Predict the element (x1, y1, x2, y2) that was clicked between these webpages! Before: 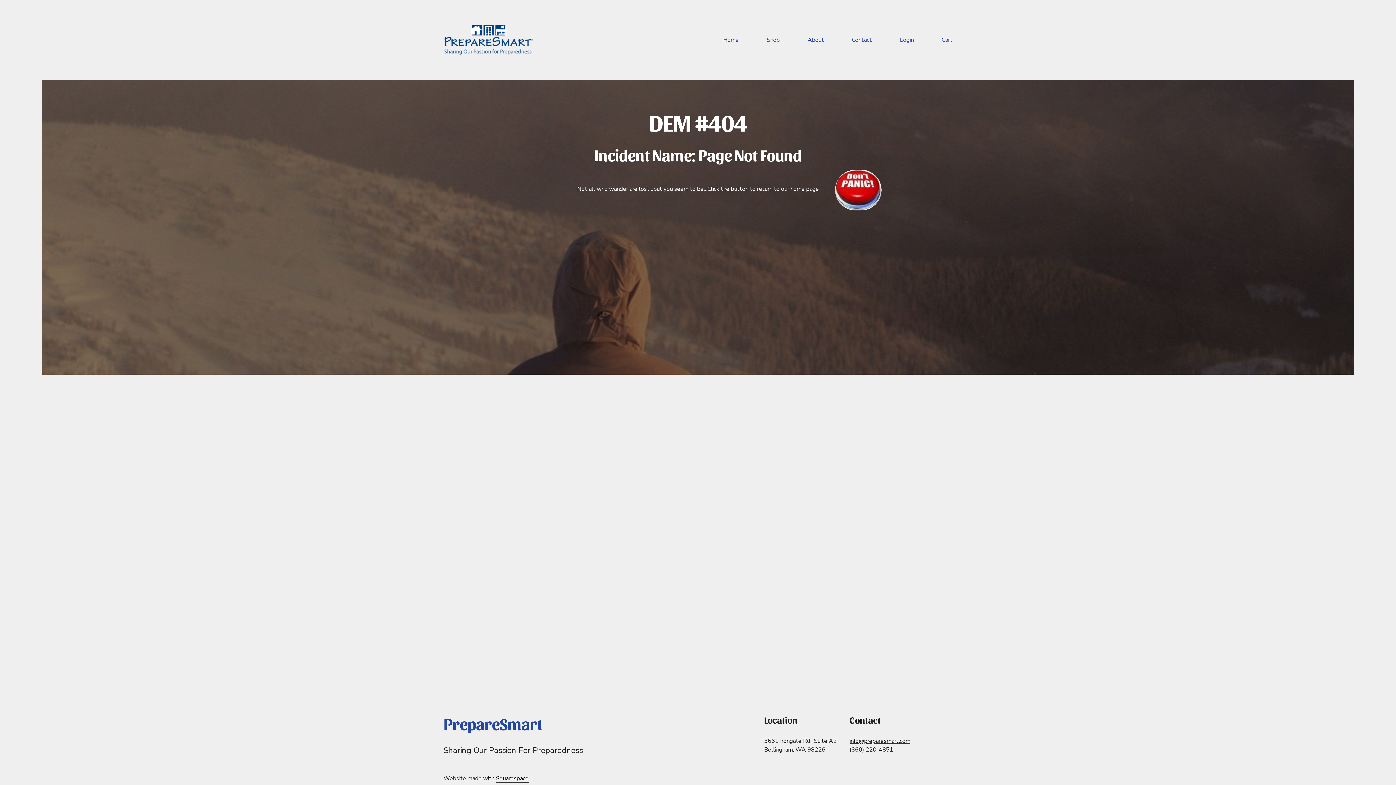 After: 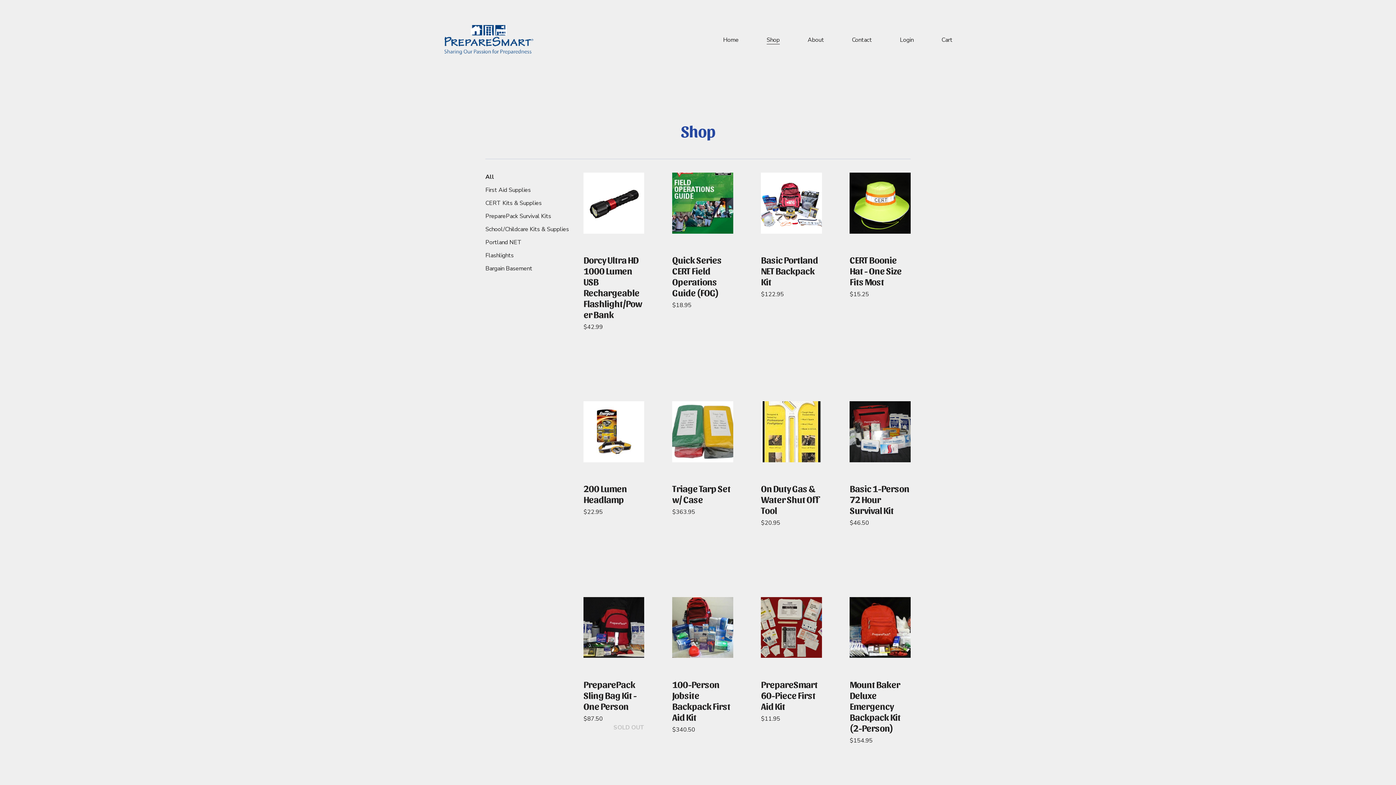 Action: label: Shop bbox: (766, 35, 779, 44)